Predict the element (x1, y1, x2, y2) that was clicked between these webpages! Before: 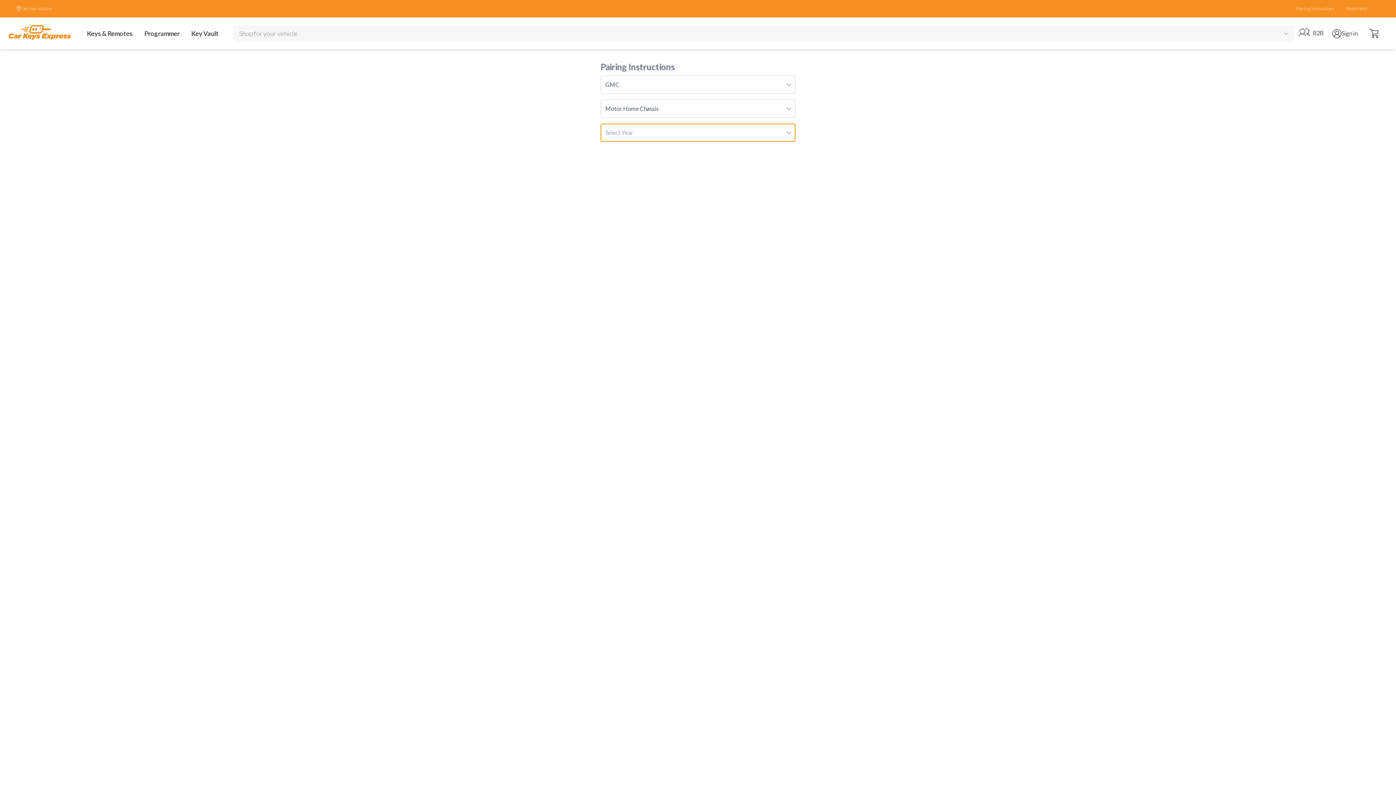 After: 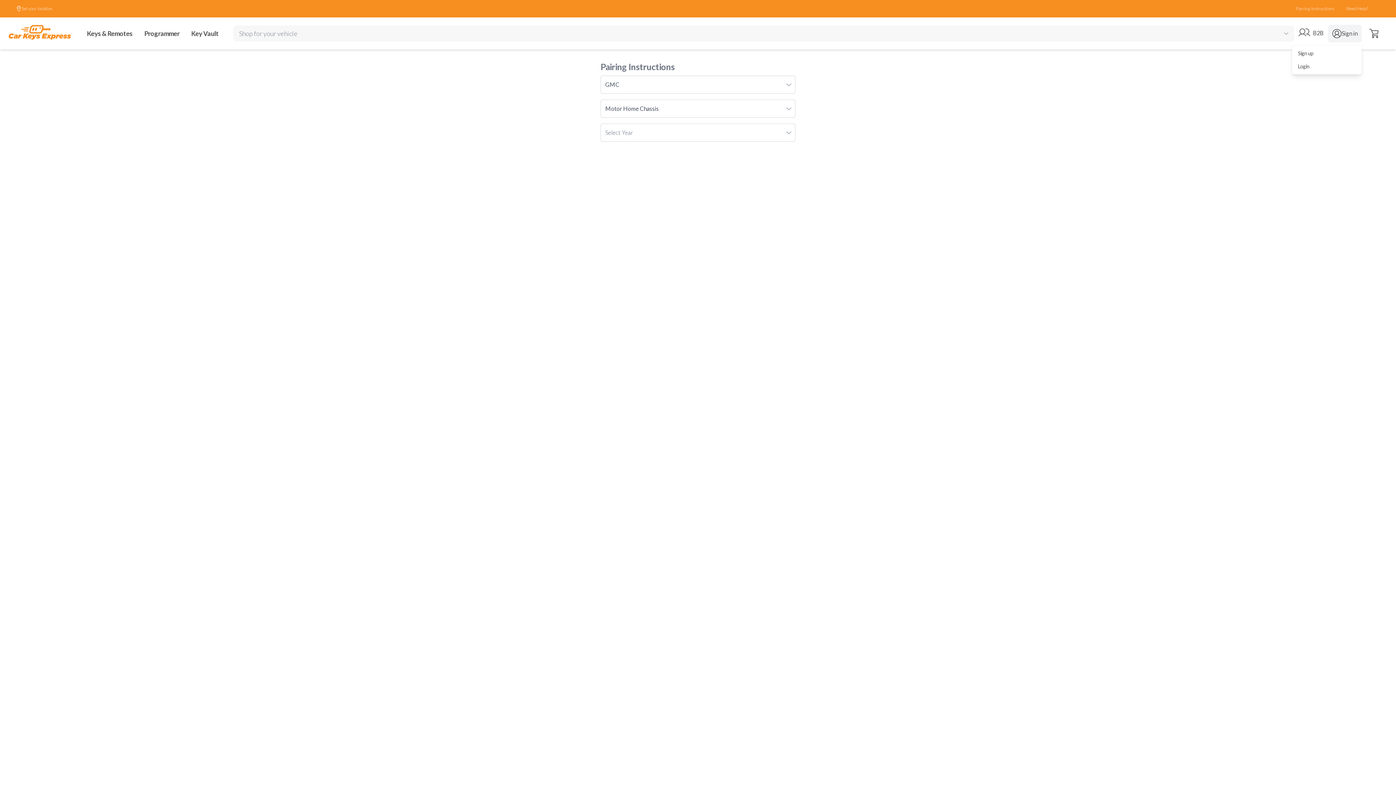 Action: label: Open user menu

Sign in bbox: (1328, 24, 1362, 42)